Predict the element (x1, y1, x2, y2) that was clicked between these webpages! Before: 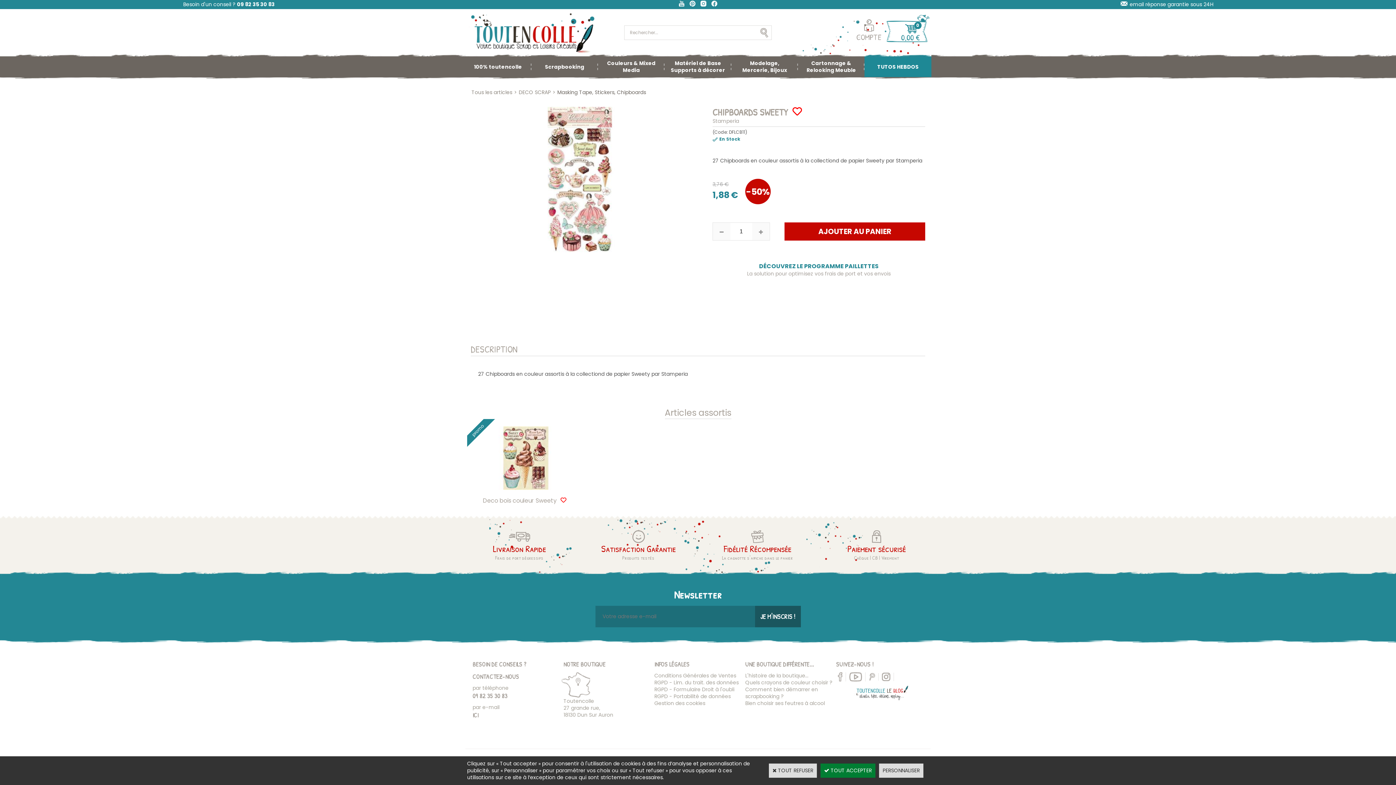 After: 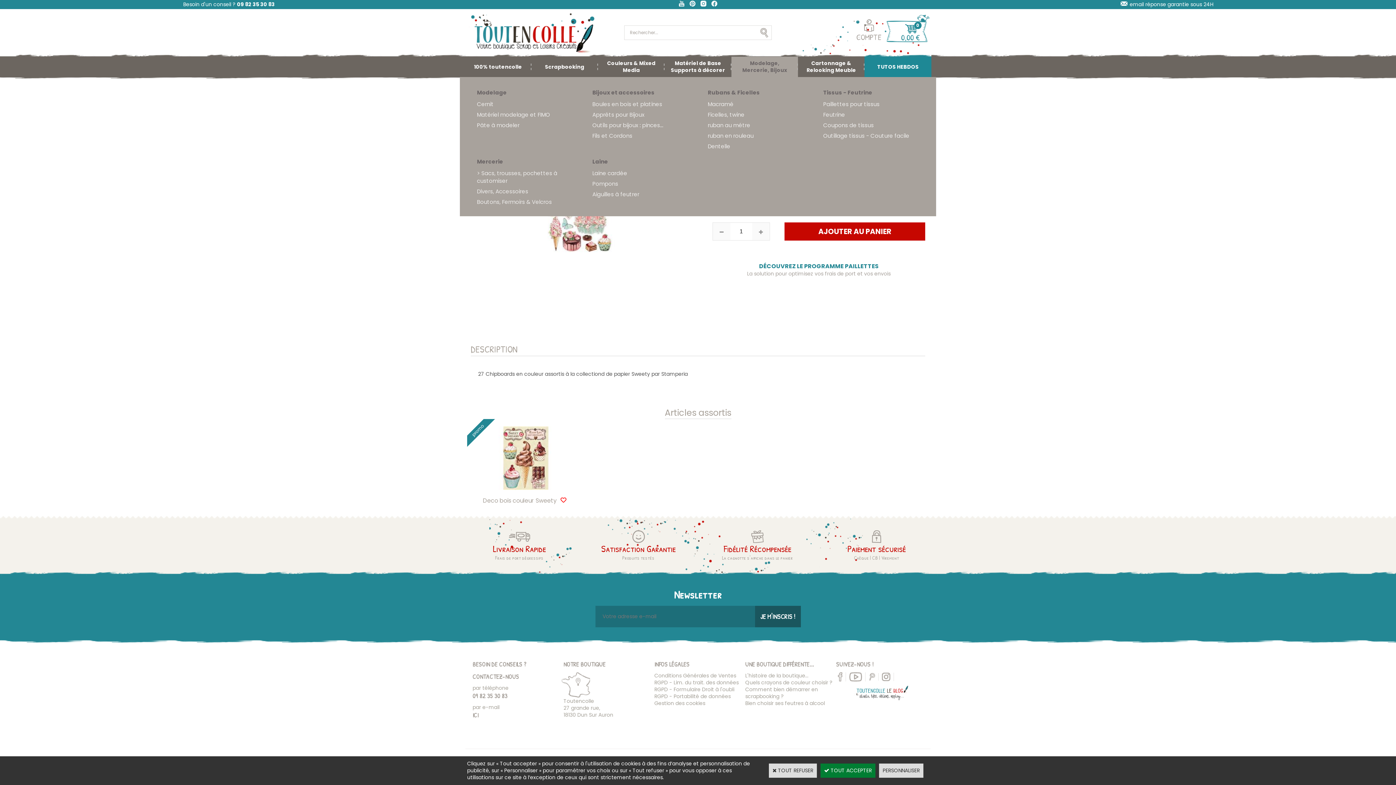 Action: bbox: (731, 56, 798, 77) label: Modelage, Mercerie, Bijoux